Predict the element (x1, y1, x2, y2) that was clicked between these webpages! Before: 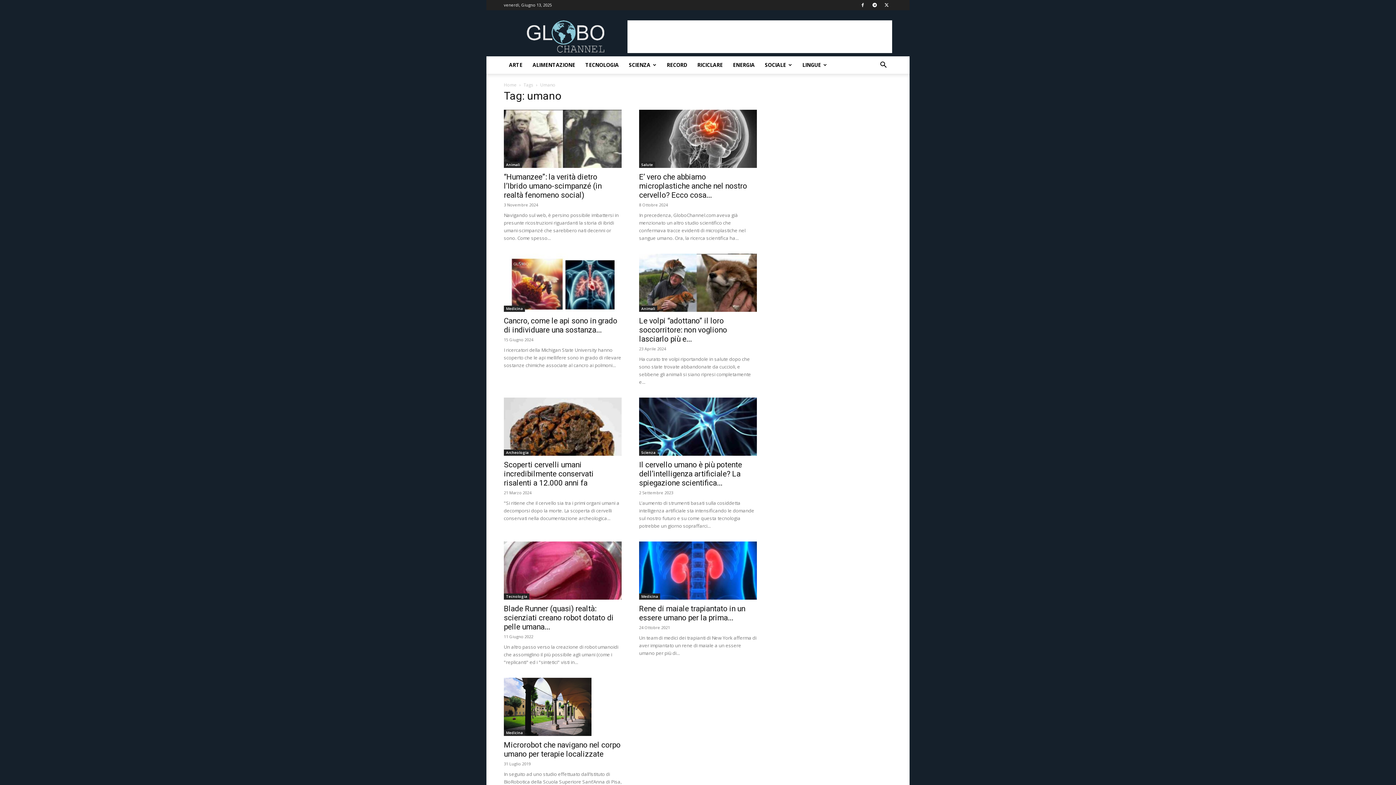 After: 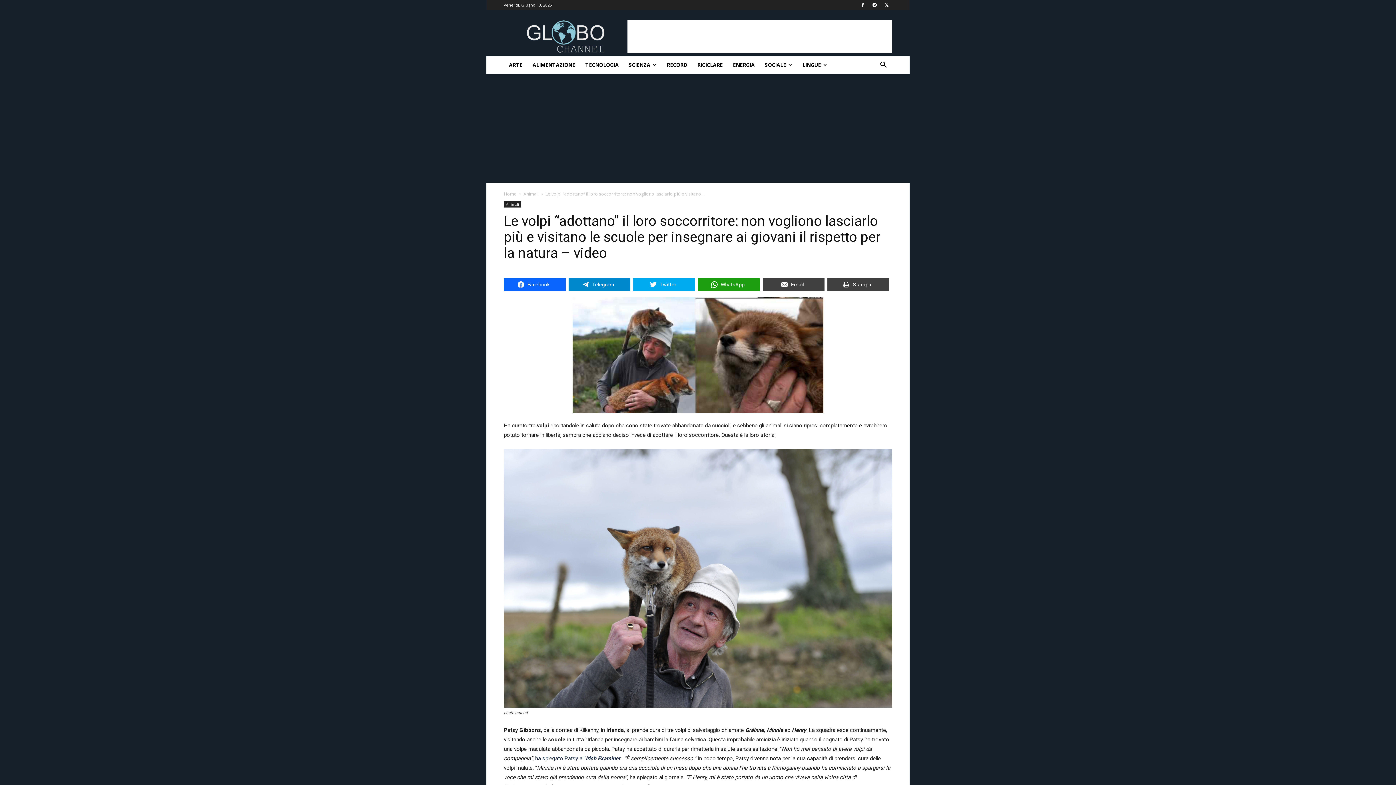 Action: bbox: (639, 253, 757, 312)